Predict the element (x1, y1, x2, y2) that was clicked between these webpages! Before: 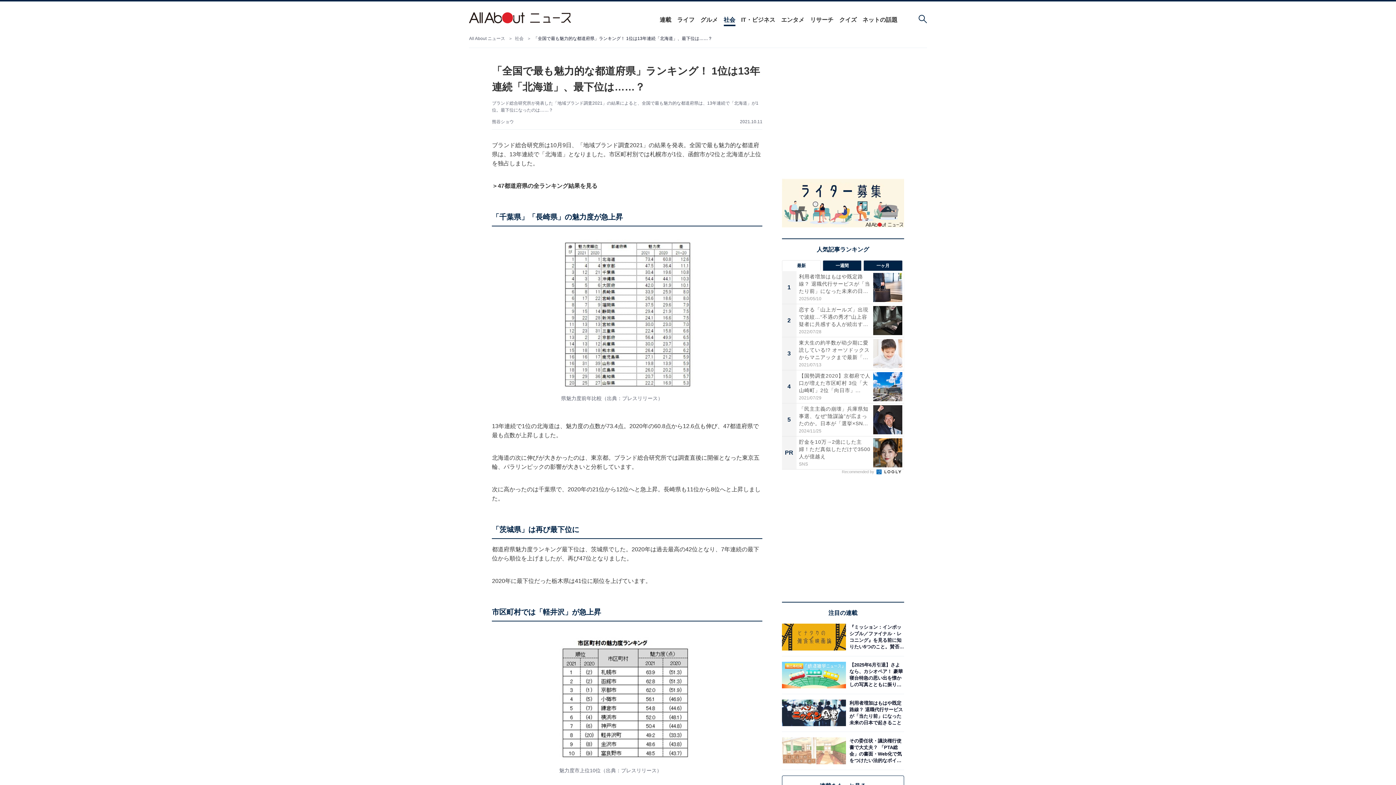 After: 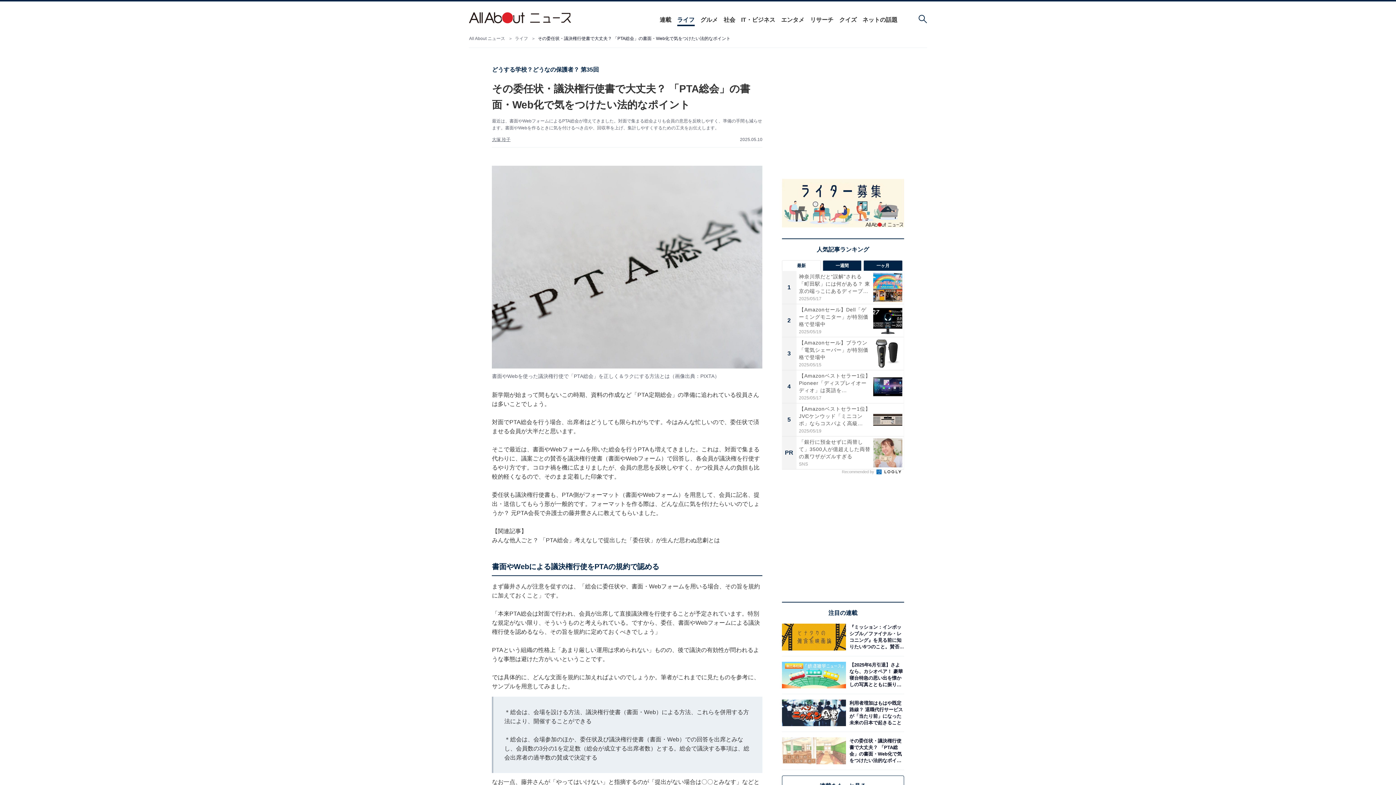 Action: bbox: (846, 738, 904, 764)